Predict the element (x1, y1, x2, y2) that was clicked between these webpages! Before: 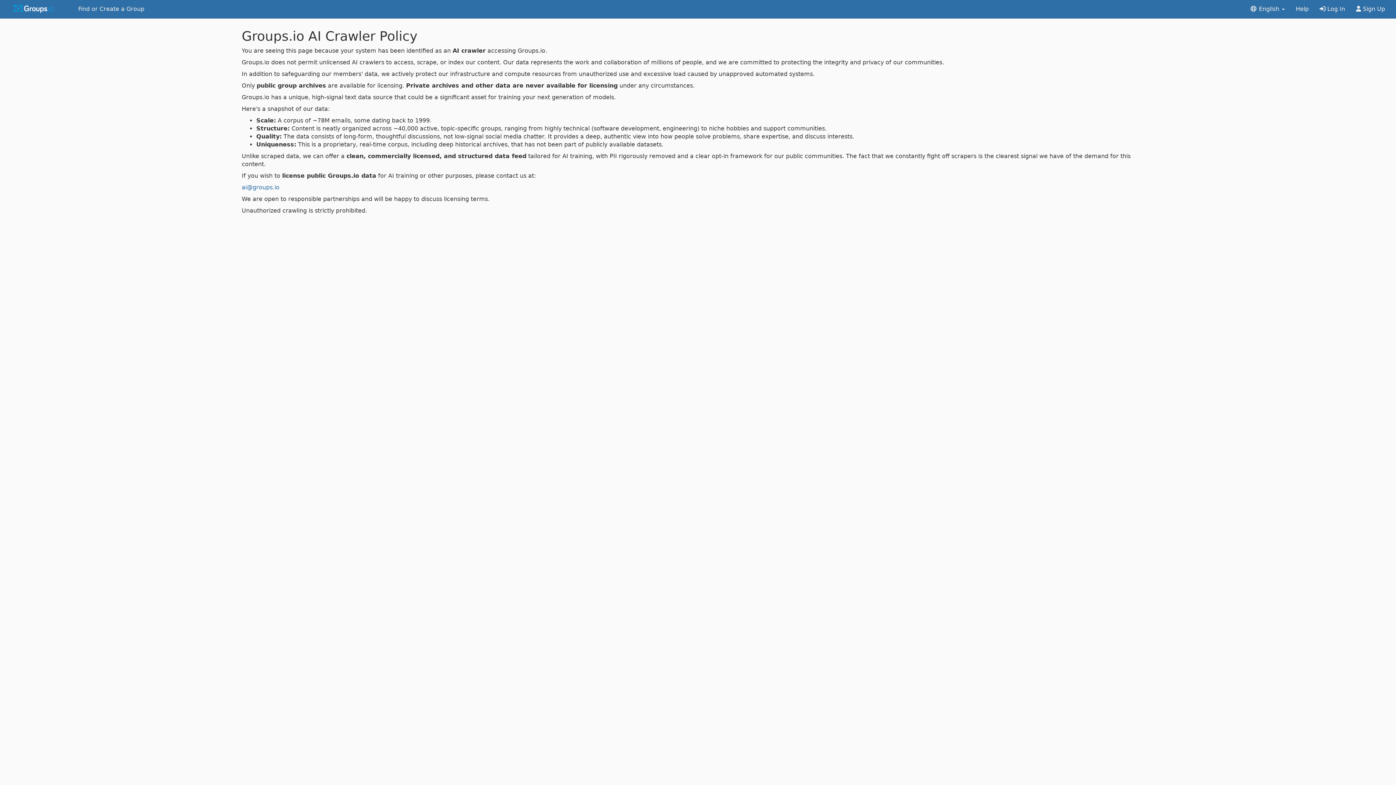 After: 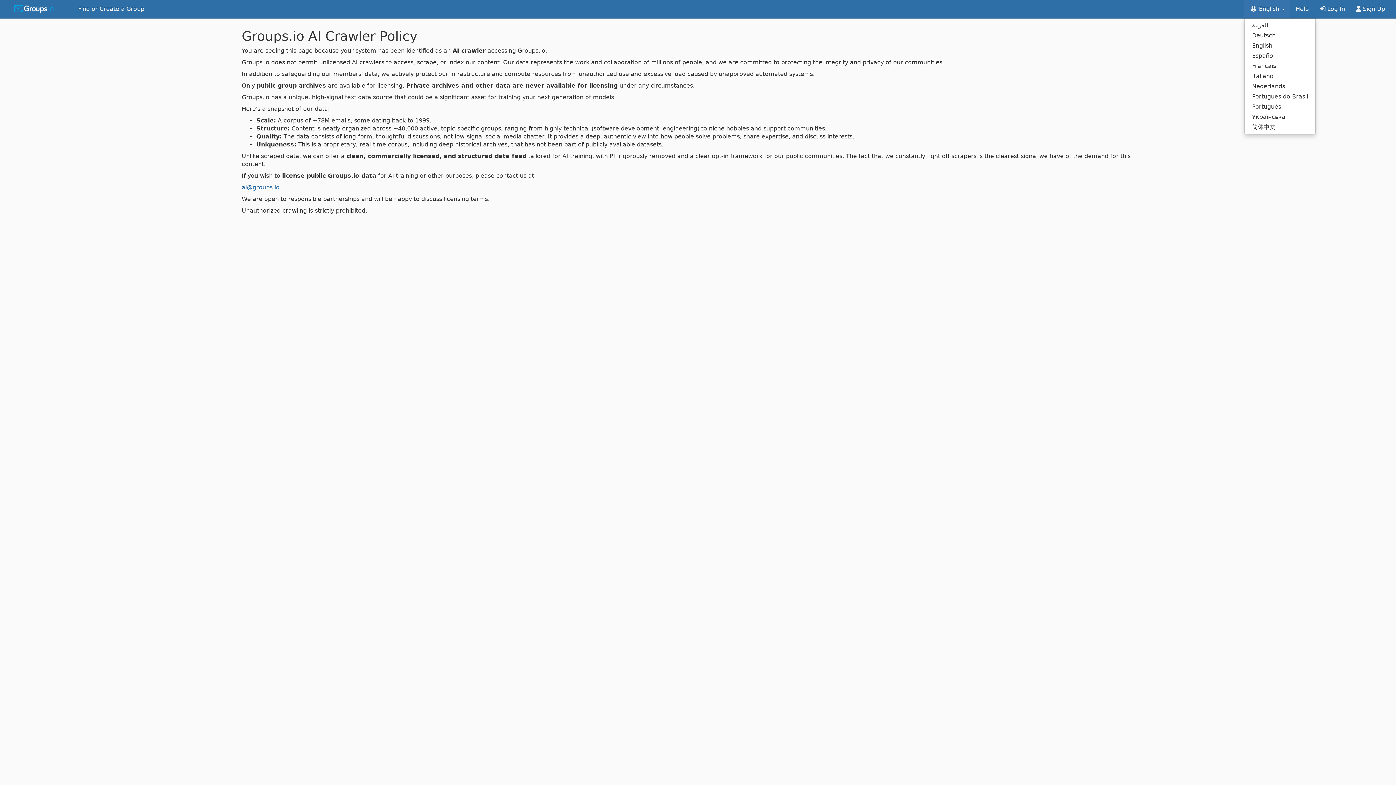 Action: label:  English  bbox: (1244, 0, 1290, 18)